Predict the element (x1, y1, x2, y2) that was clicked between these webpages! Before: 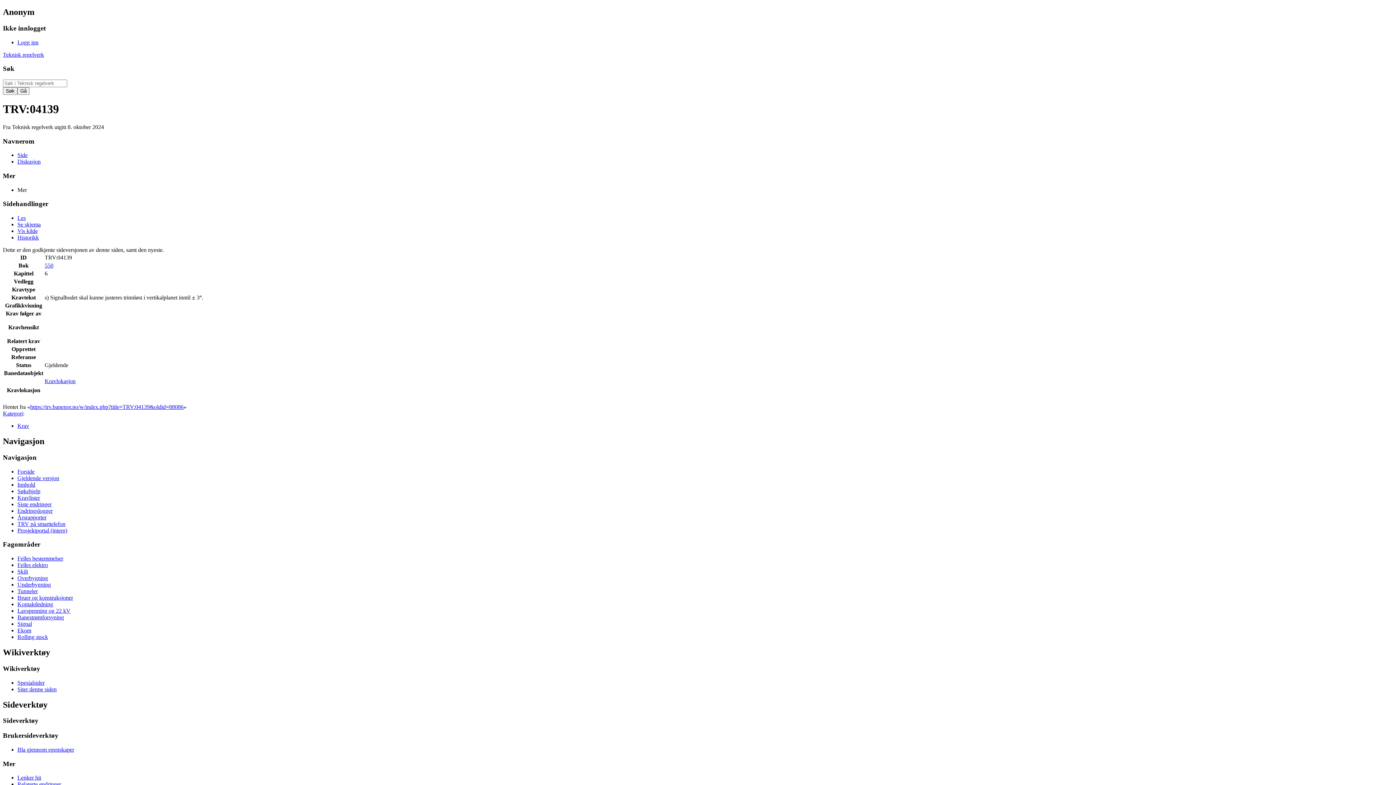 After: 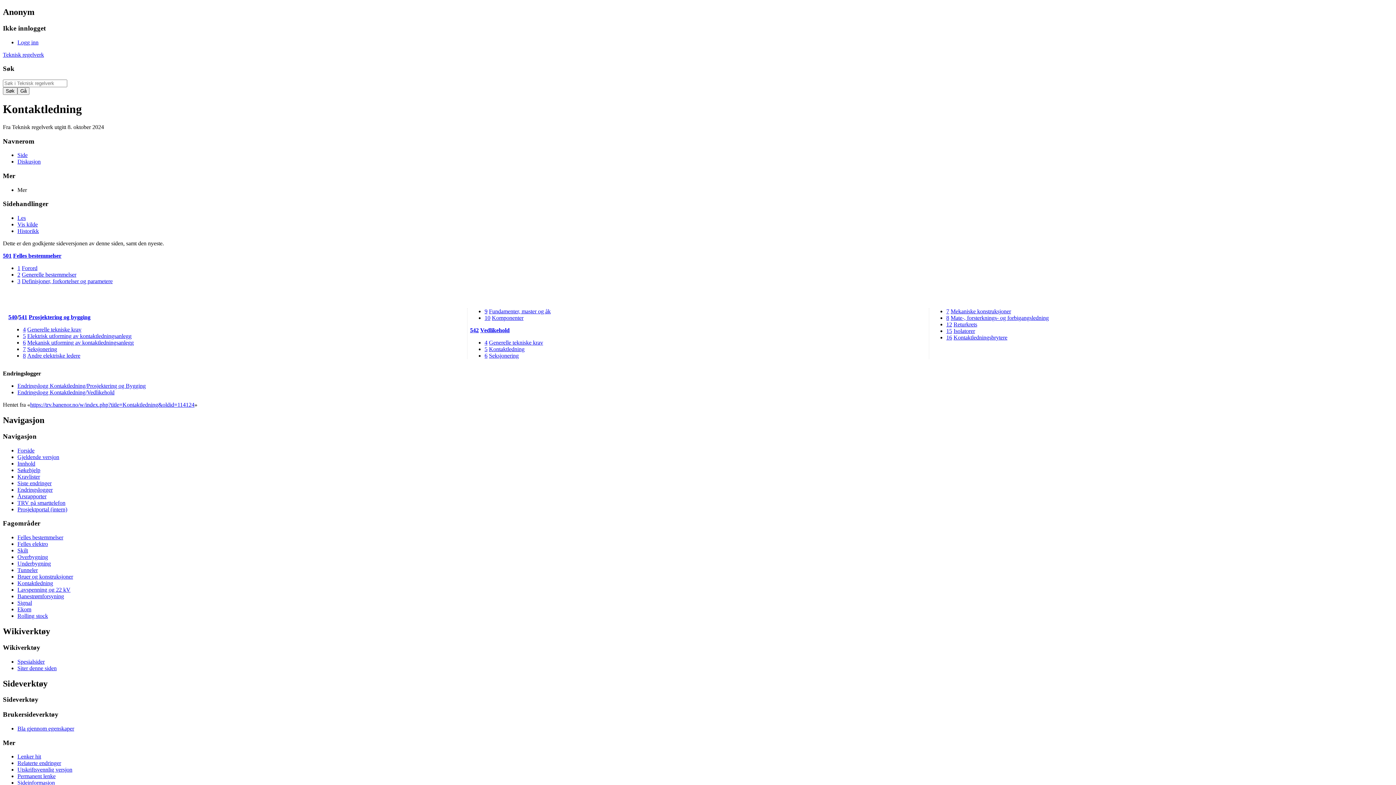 Action: label: Kontaktledning bbox: (17, 601, 53, 607)